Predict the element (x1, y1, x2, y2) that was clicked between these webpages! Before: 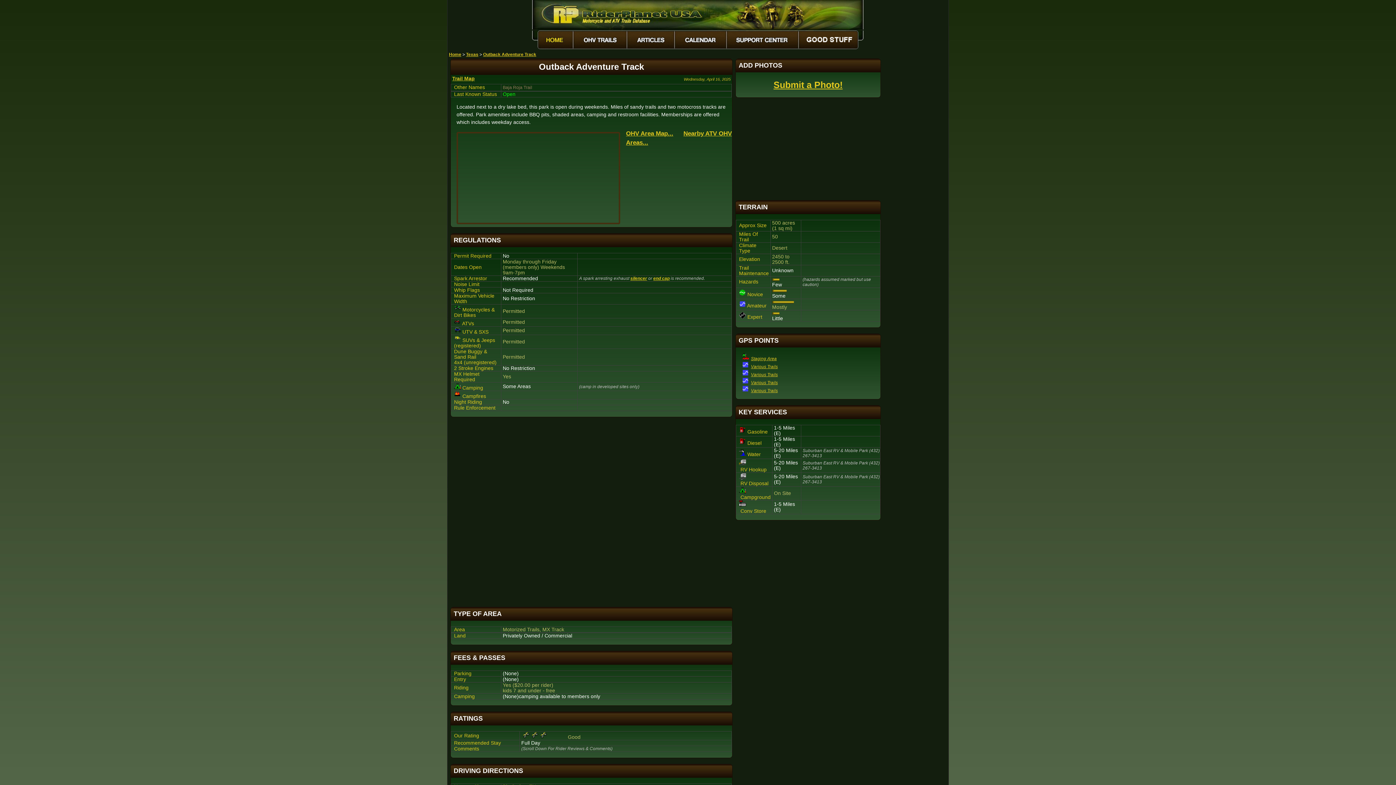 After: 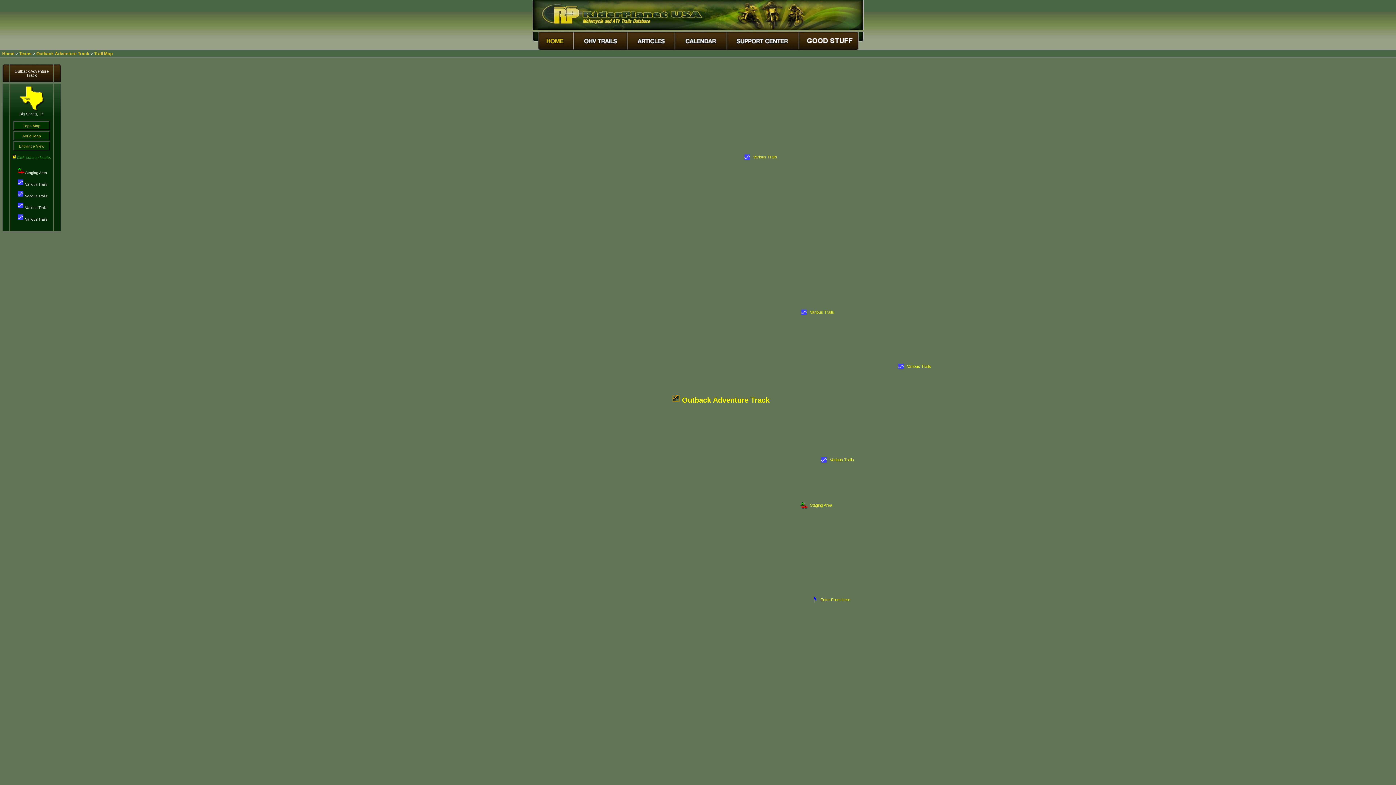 Action: label: Various Trails bbox: (751, 364, 778, 369)